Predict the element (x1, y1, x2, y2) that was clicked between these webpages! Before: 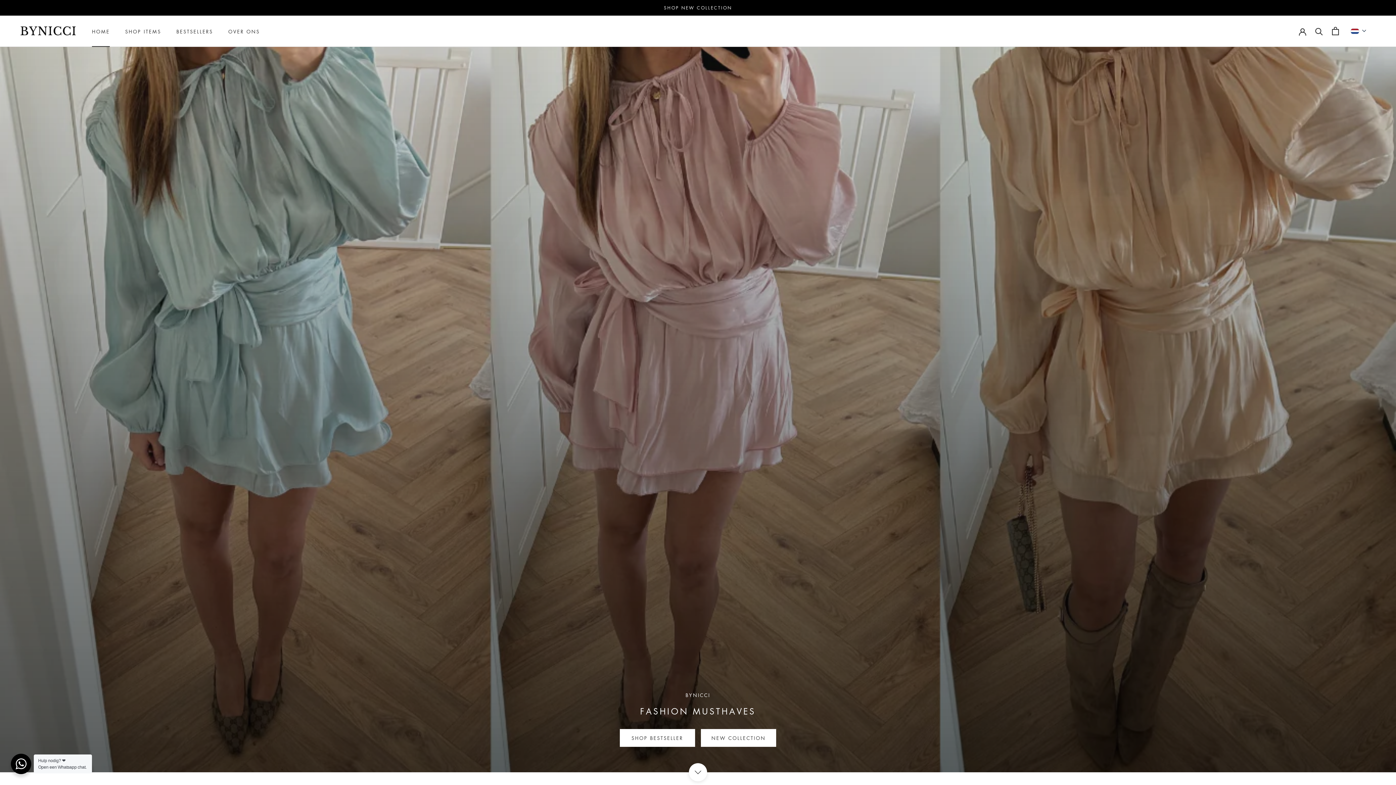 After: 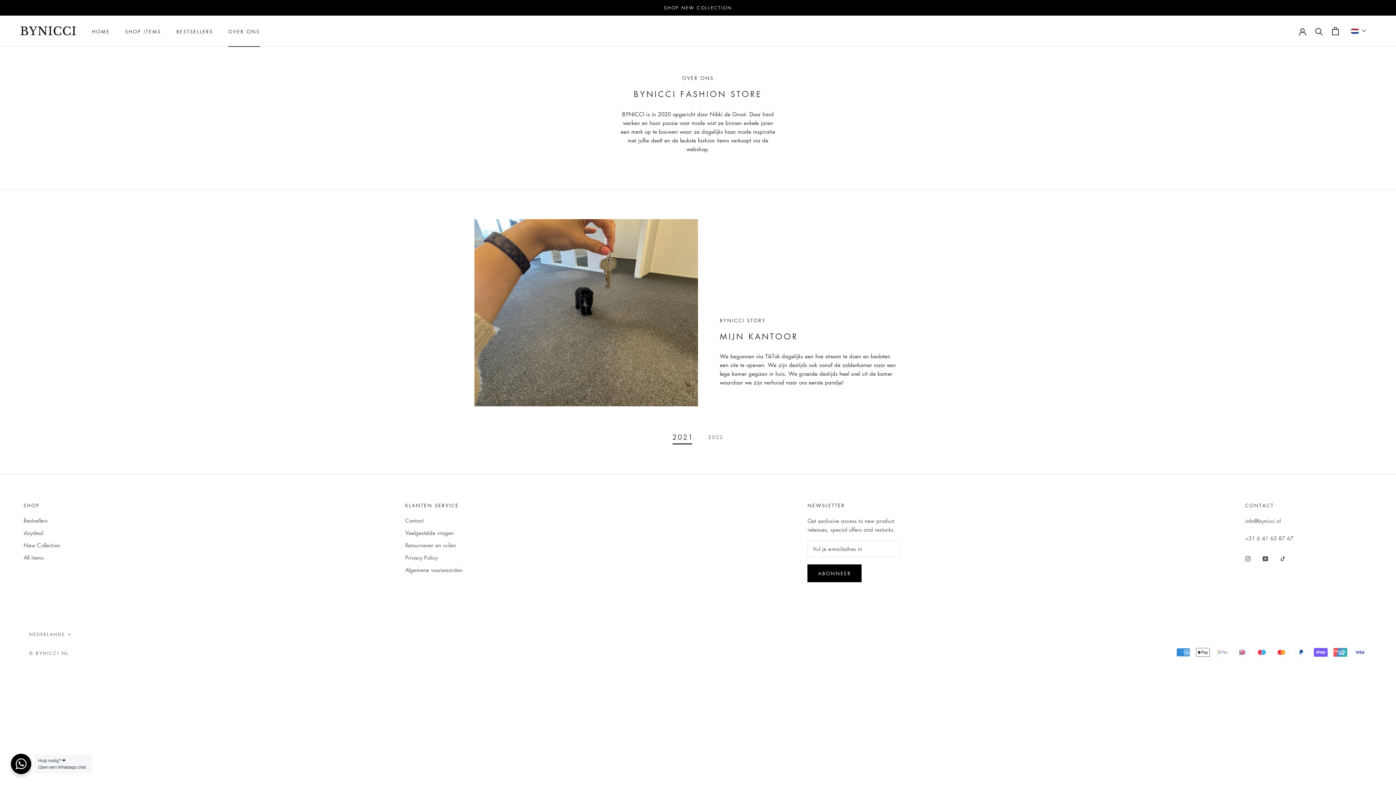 Action: bbox: (228, 27, 259, 34) label: OVER ONS
OVER ONS